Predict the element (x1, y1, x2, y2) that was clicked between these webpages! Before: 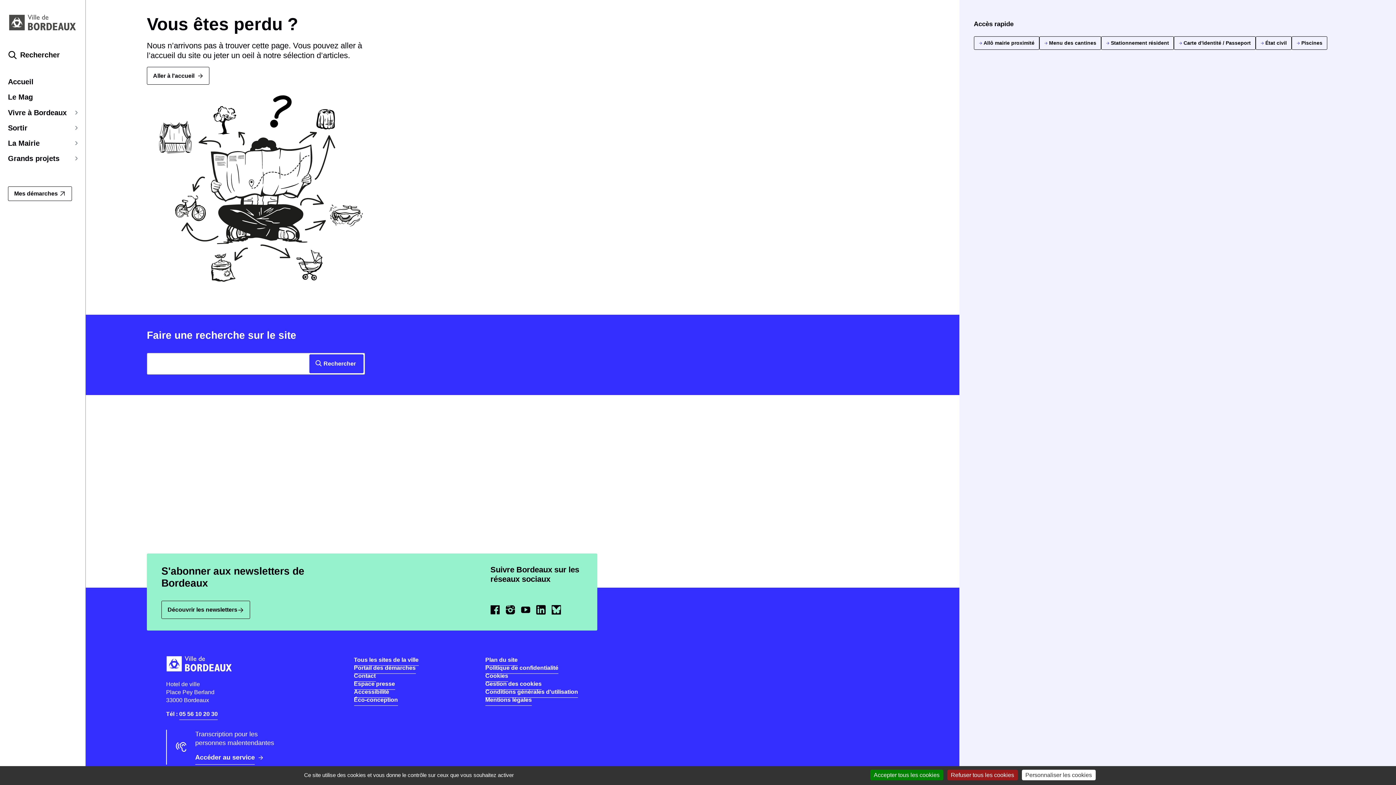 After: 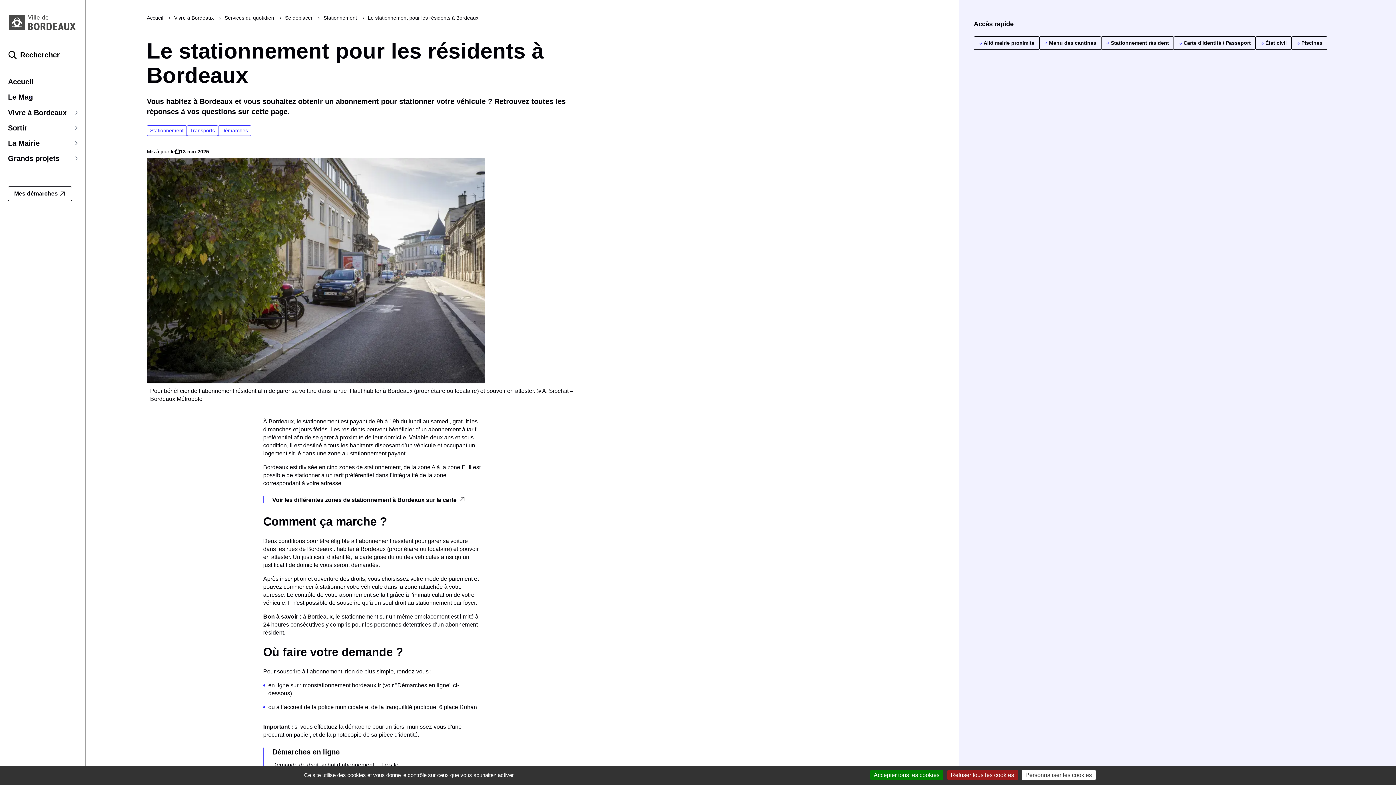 Action: bbox: (1101, 36, 1174, 49) label: Stationnement résident